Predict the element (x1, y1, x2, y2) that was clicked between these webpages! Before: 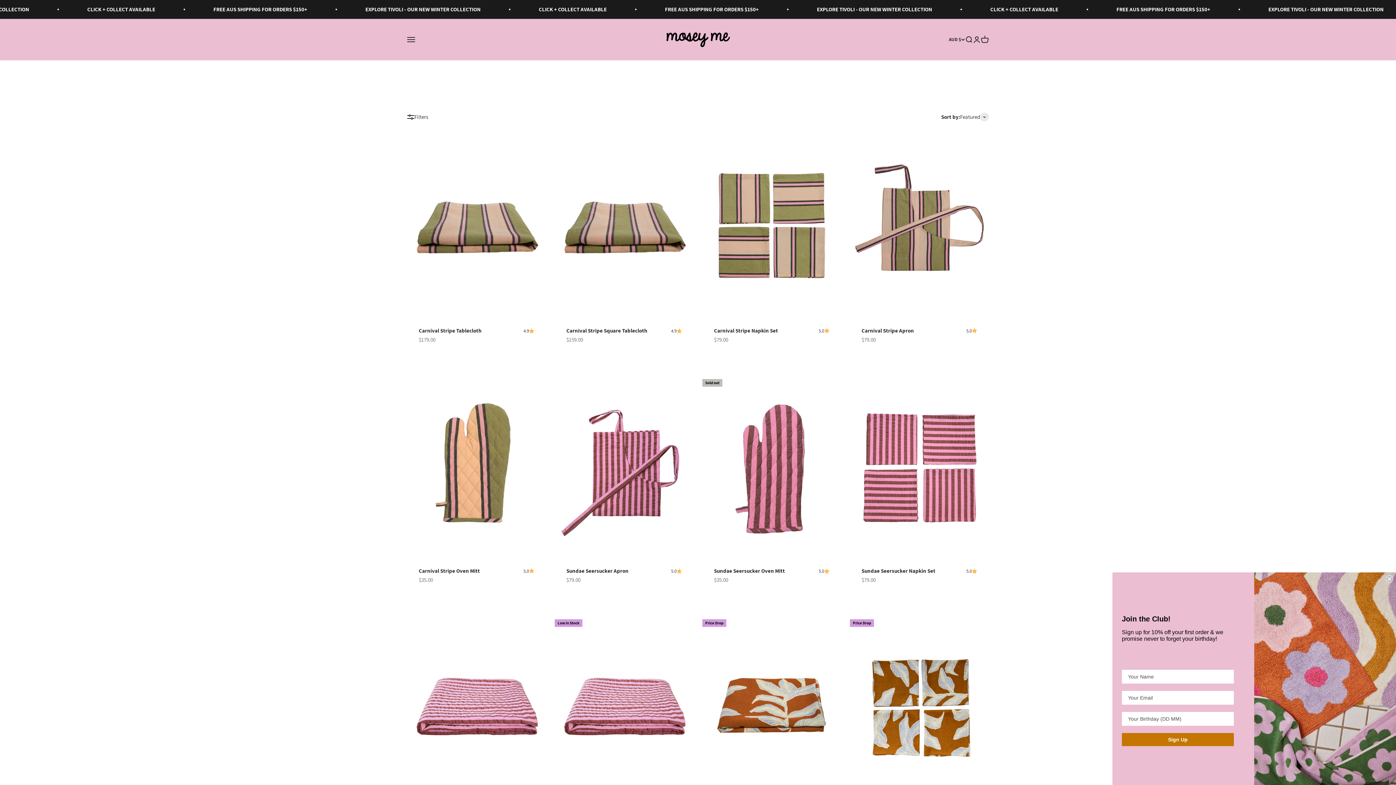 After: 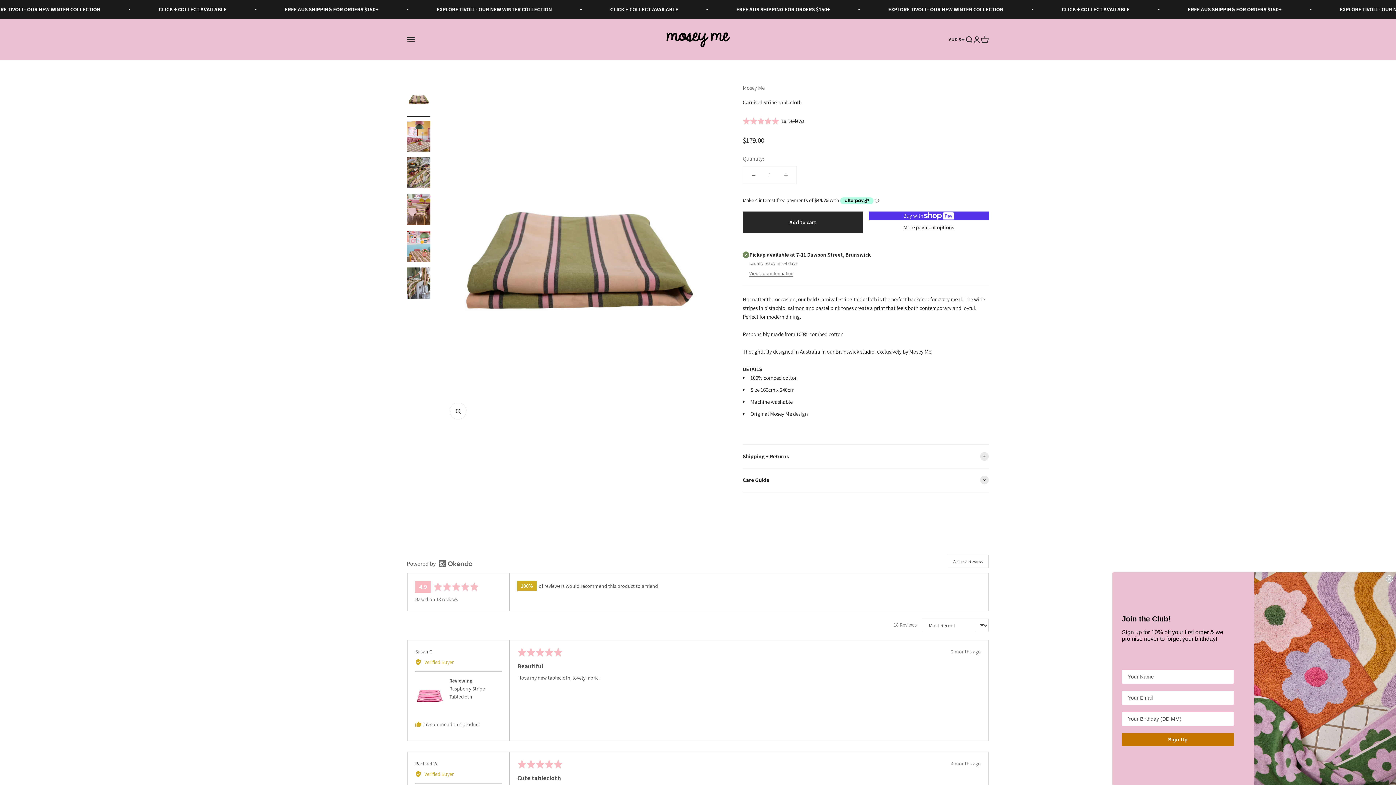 Action: label: 4.9 bbox: (523, 327, 534, 334)